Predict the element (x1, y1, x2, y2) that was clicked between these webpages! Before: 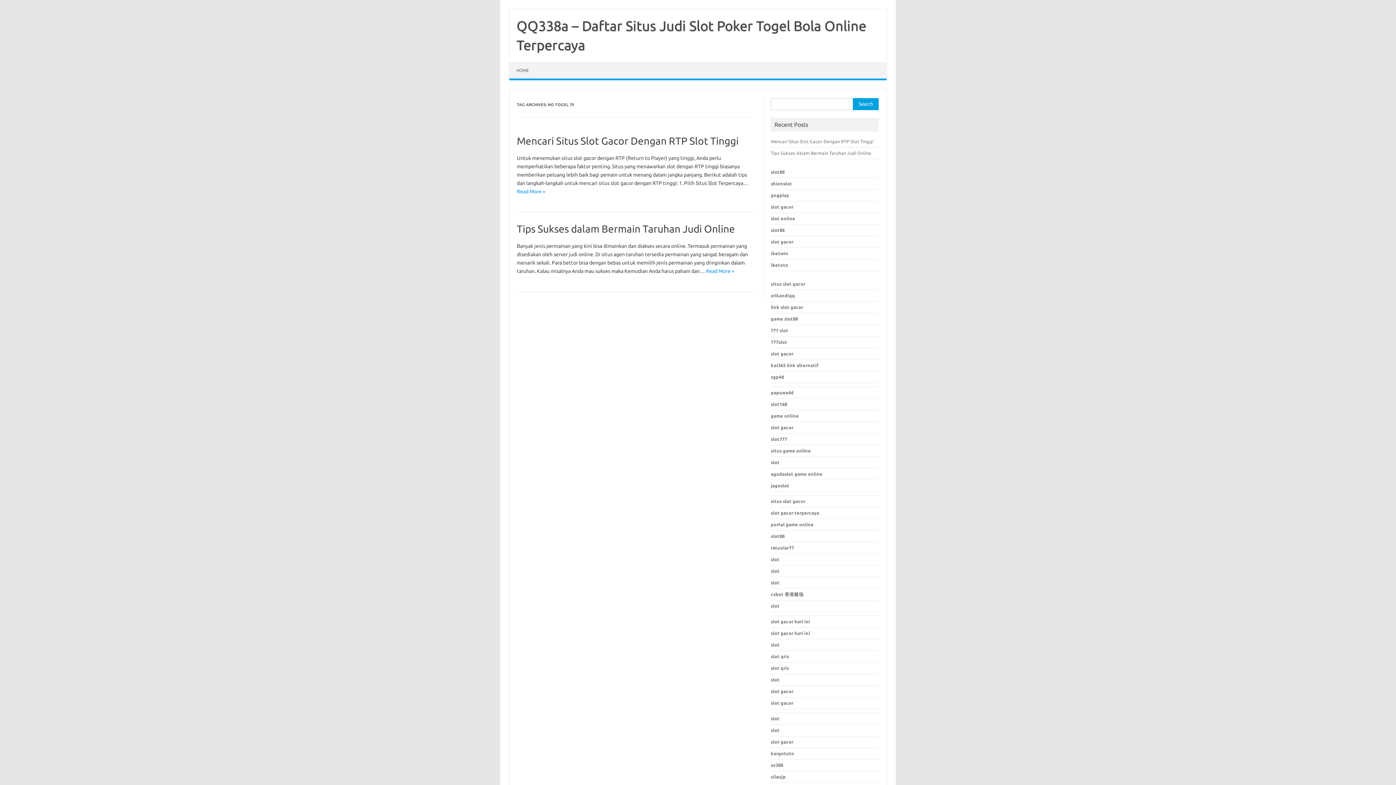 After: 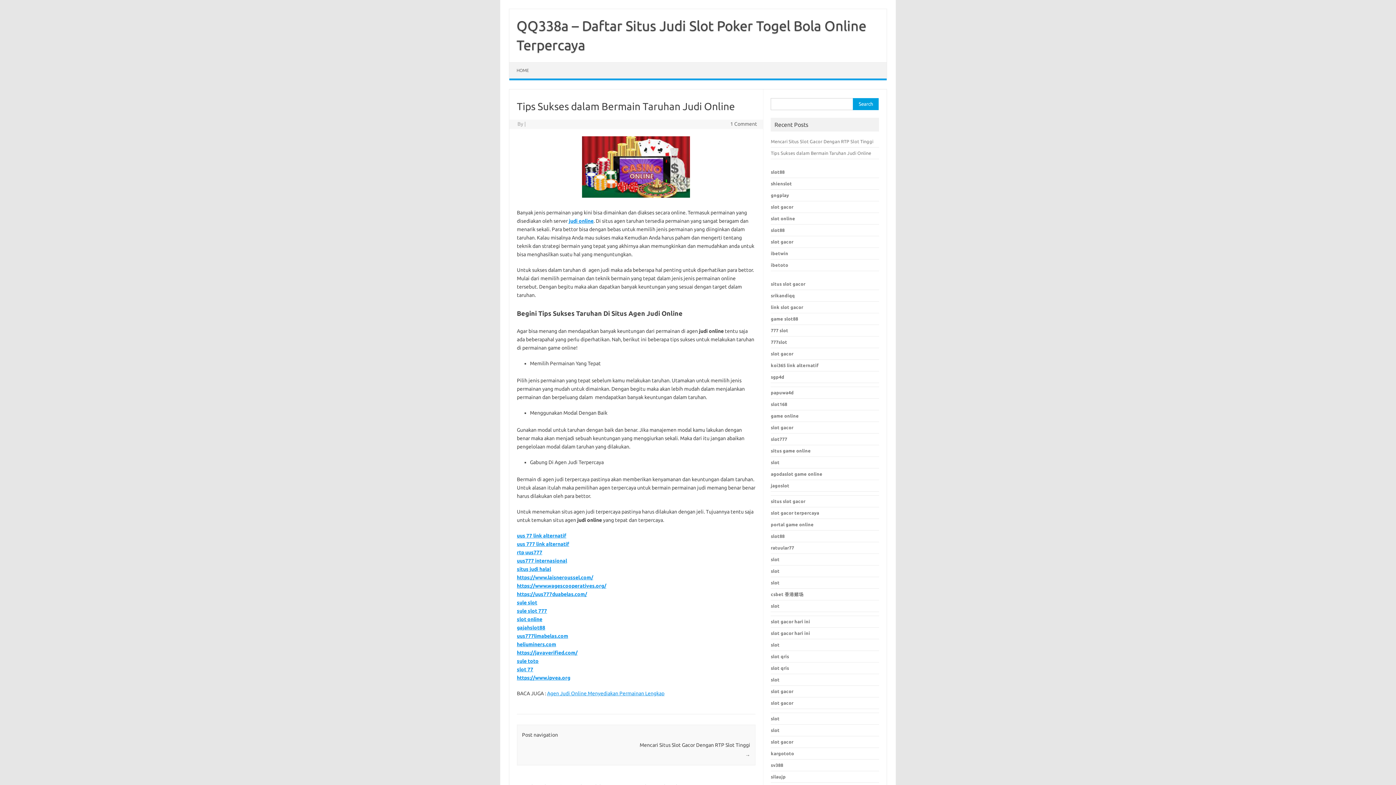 Action: label: Read More » bbox: (706, 268, 734, 274)